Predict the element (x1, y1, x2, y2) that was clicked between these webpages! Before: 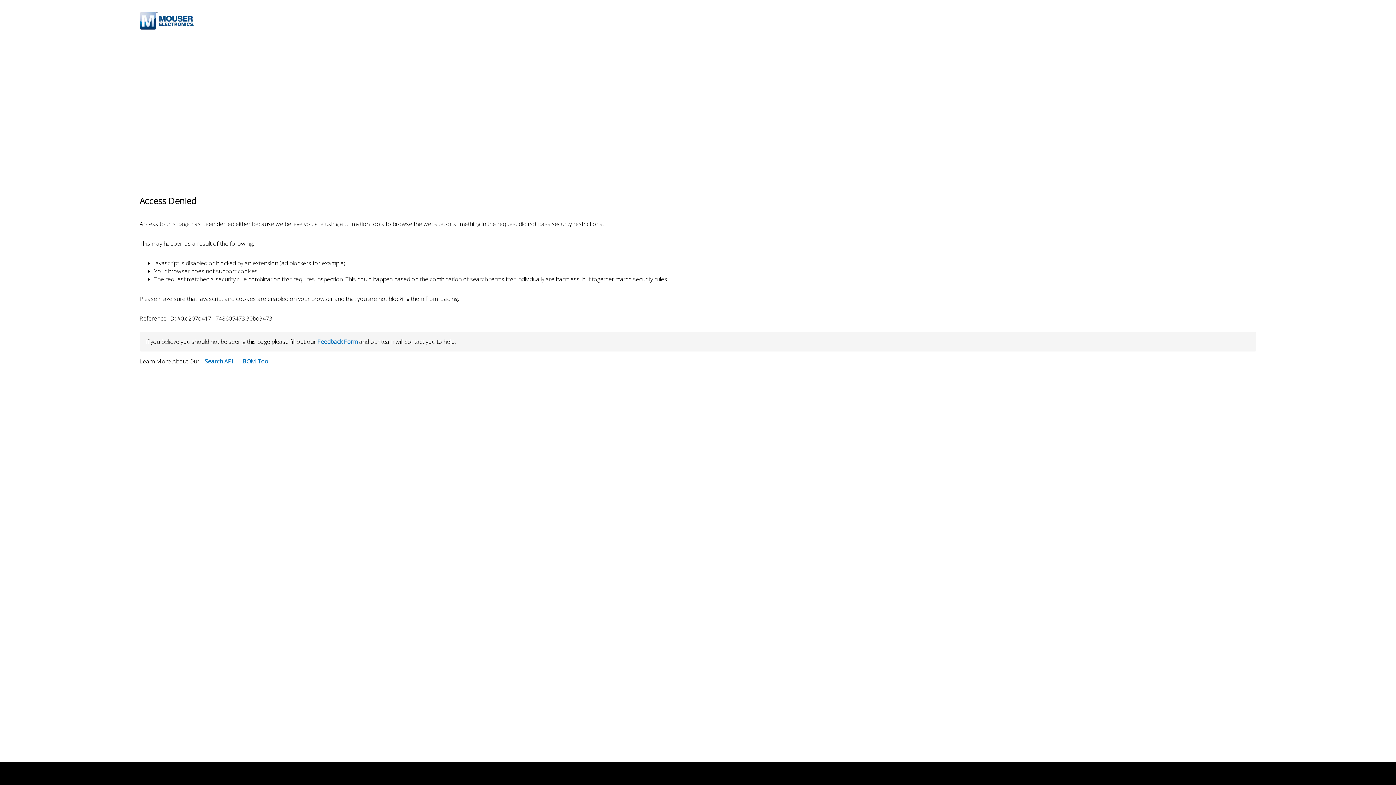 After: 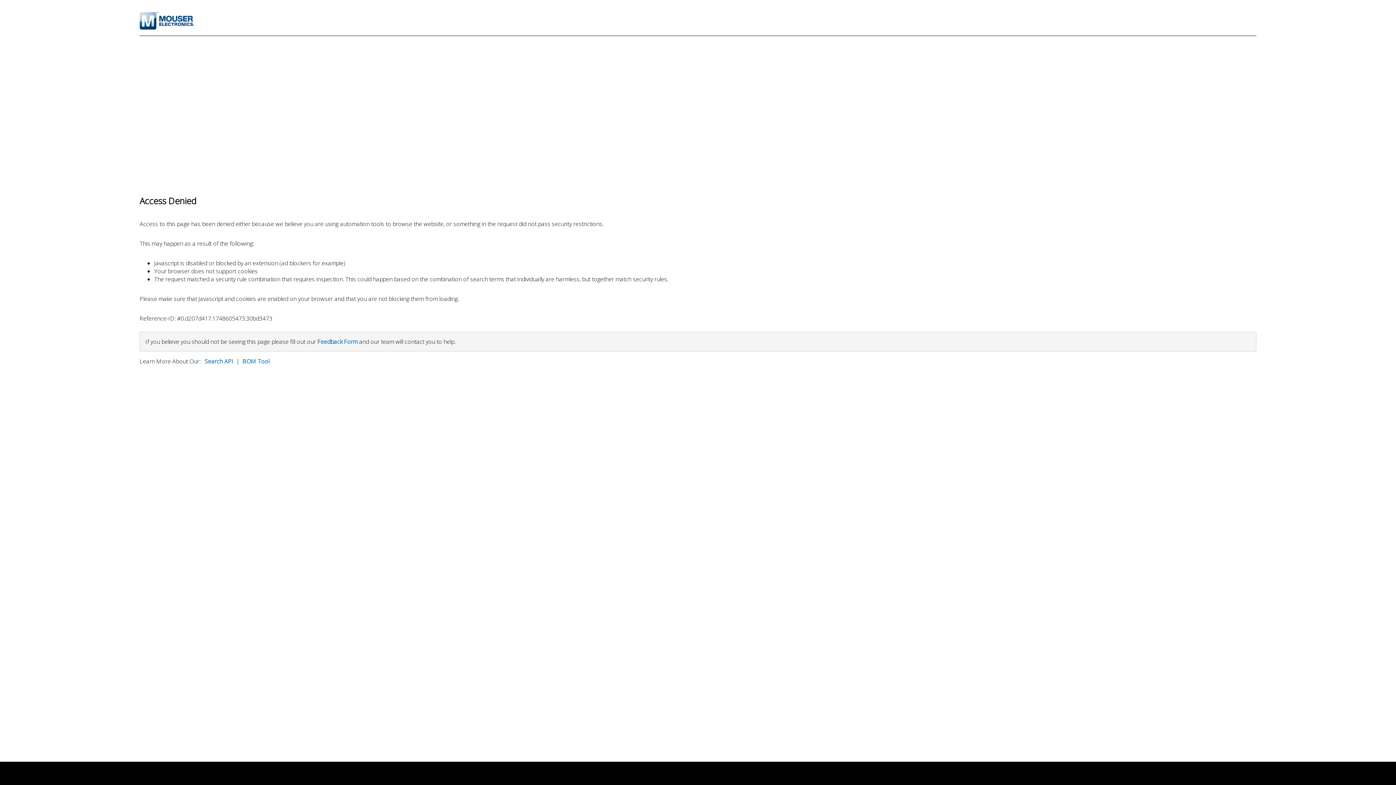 Action: label: Feedback Form bbox: (317, 337, 357, 345)